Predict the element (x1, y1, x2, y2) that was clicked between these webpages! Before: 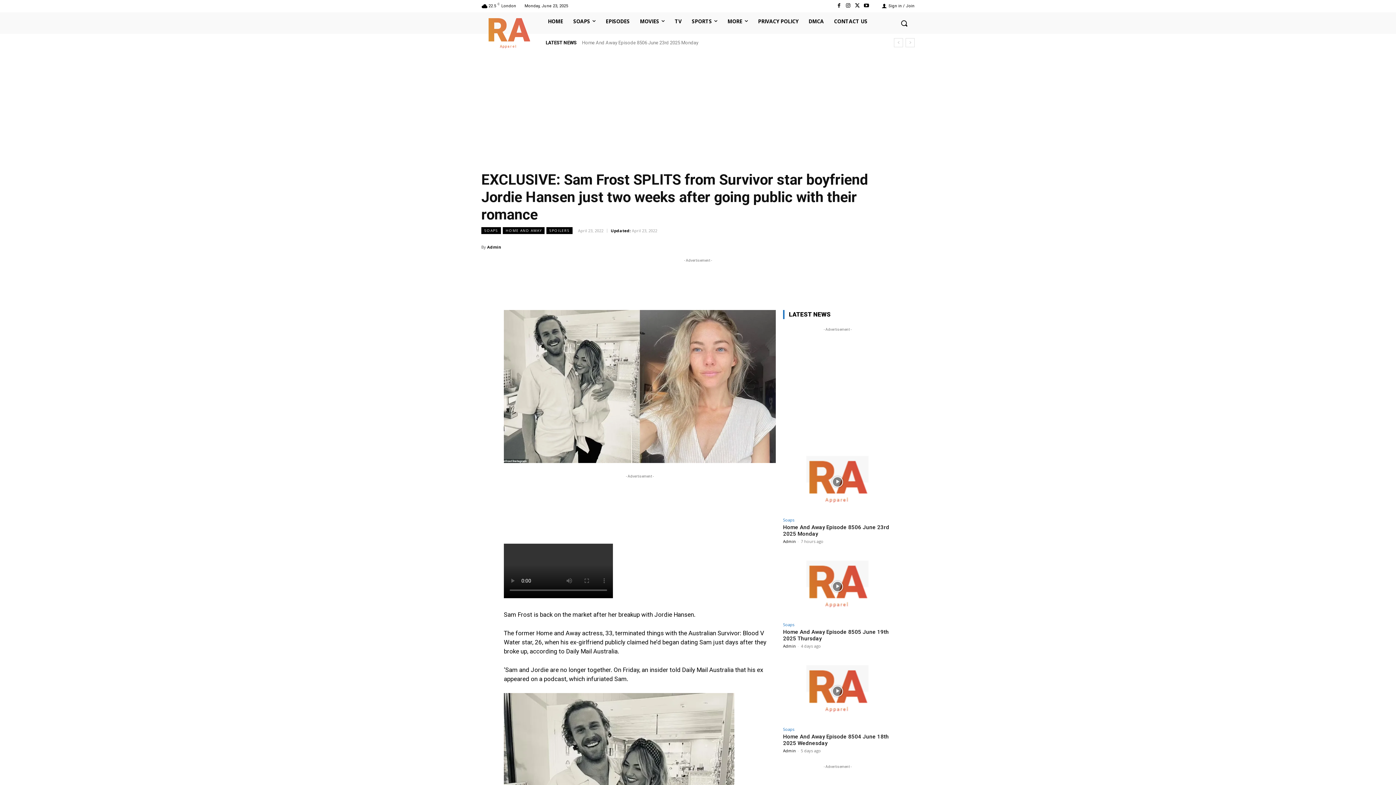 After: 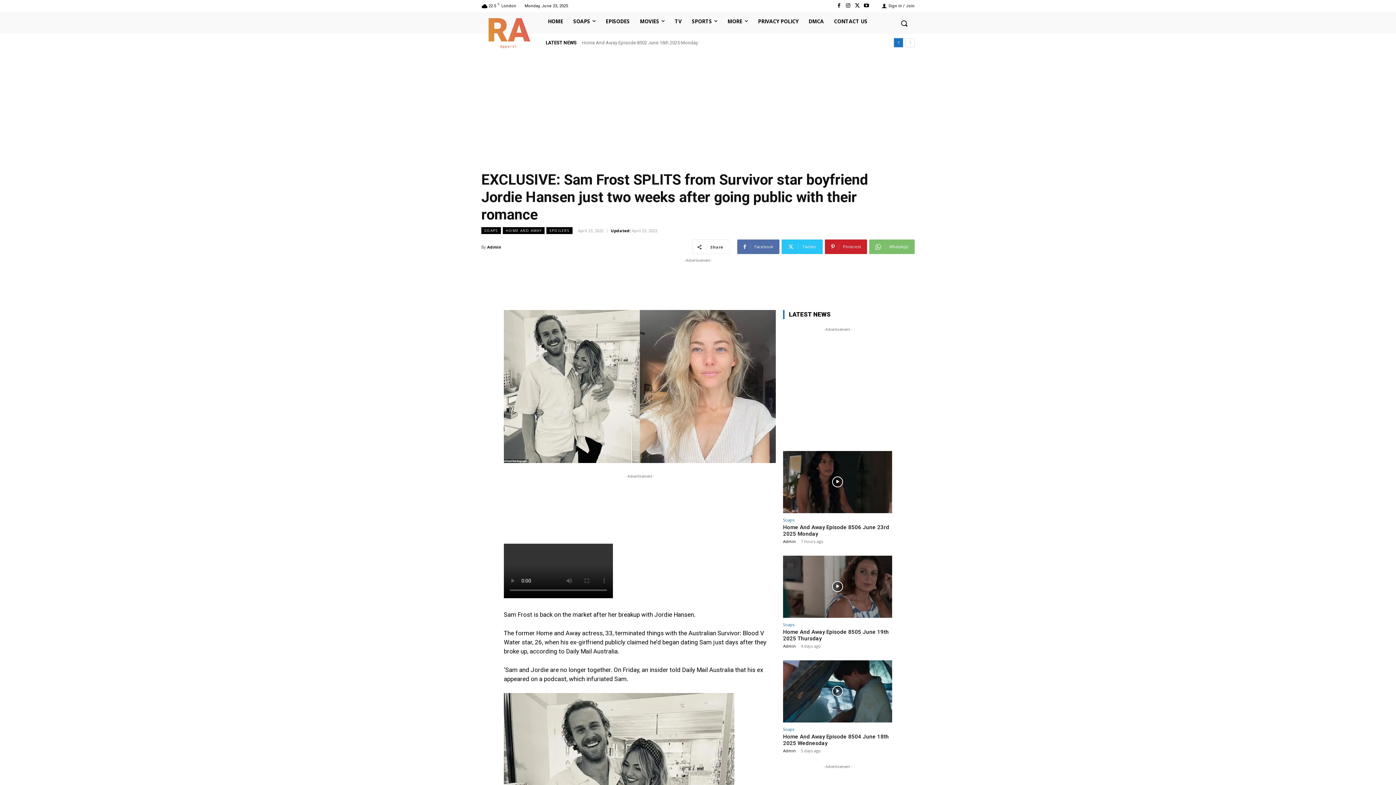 Action: bbox: (894, 38, 903, 47) label: prev